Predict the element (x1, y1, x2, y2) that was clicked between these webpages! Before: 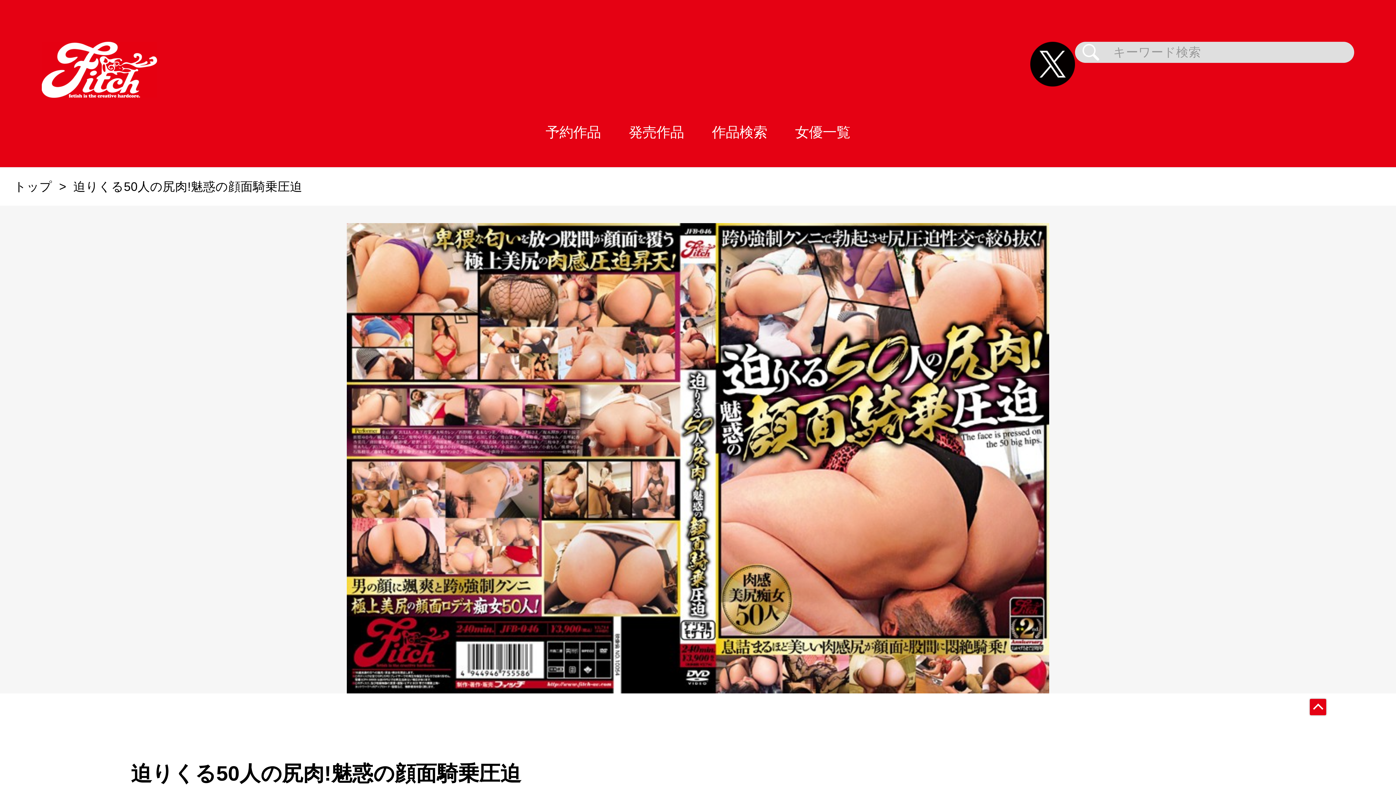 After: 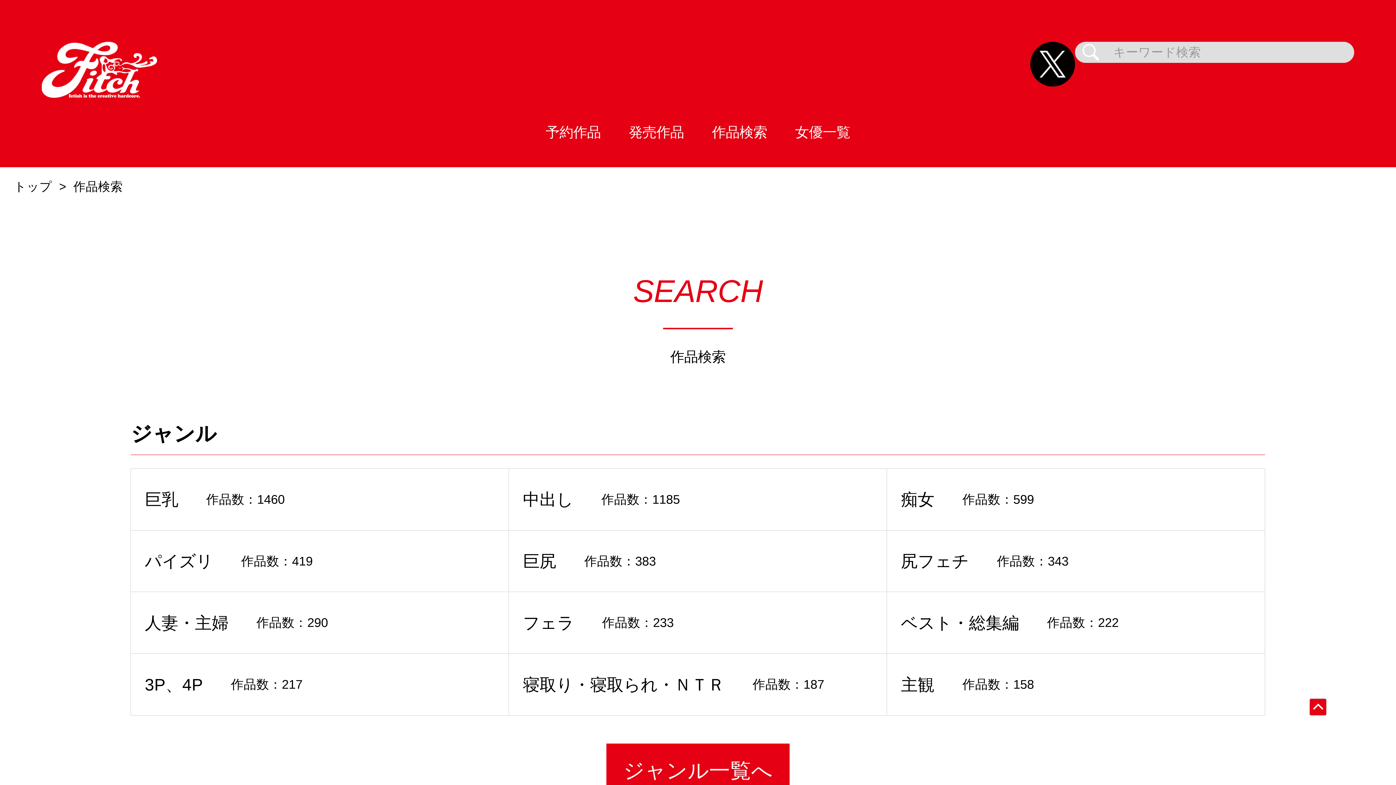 Action: bbox: (698, 97, 781, 167) label: 作品検索